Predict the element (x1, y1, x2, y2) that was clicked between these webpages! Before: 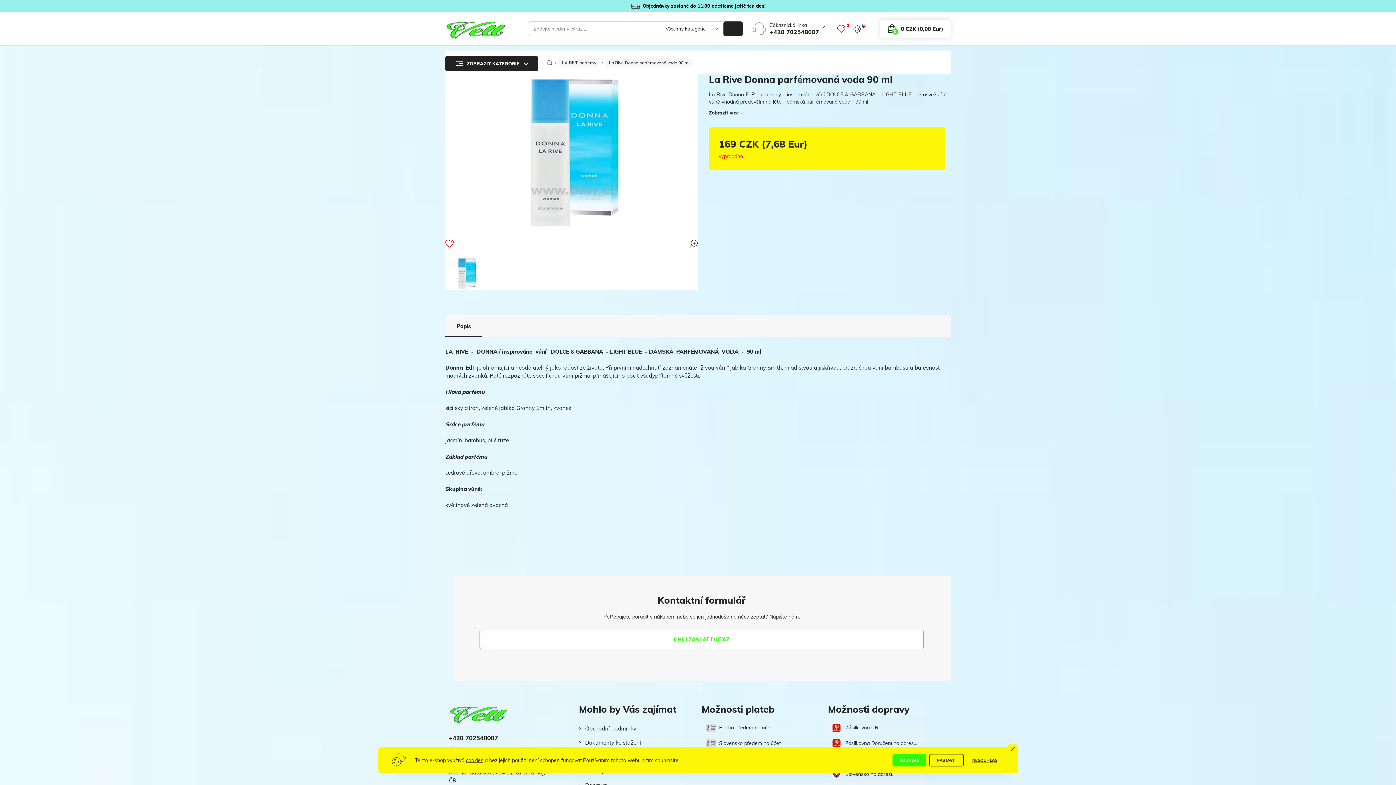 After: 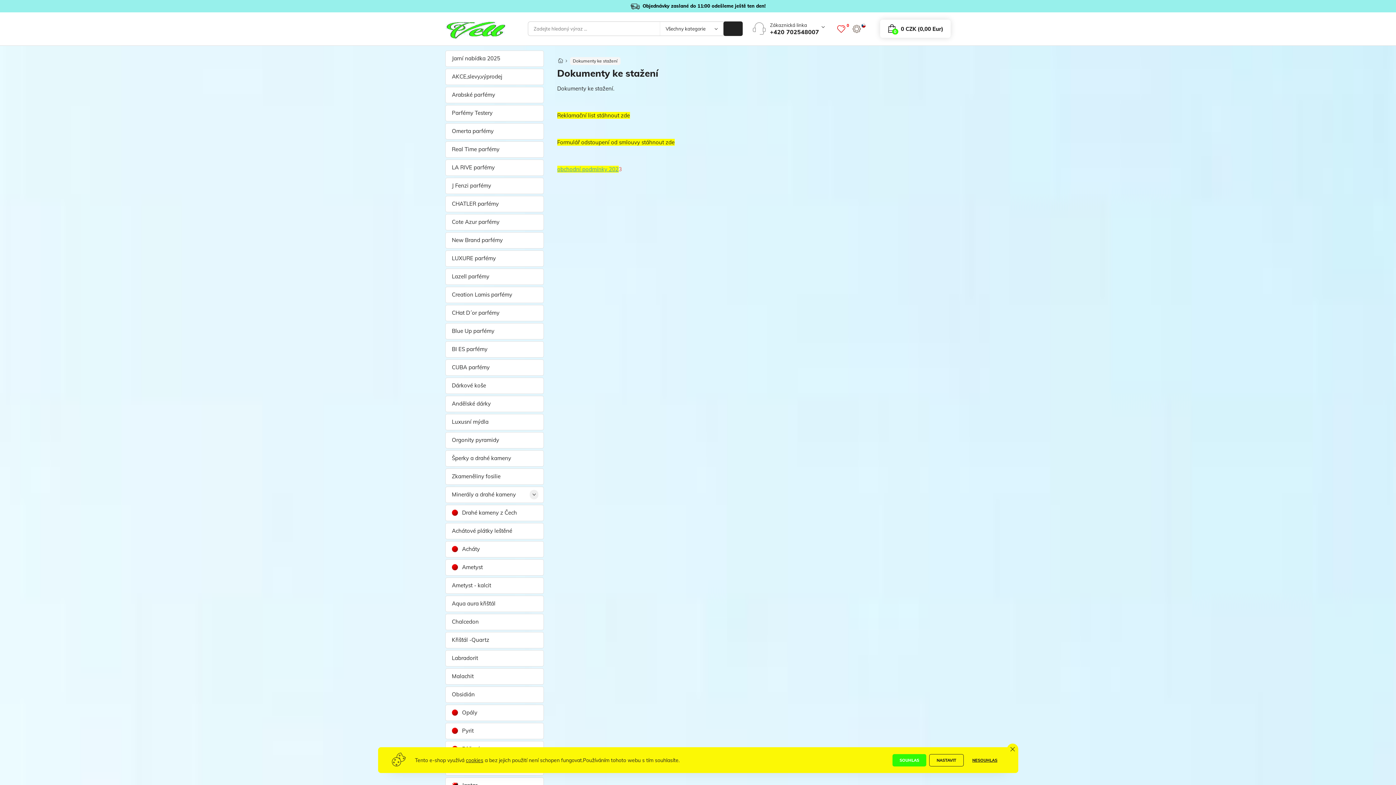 Action: label: Dokumenty ke stažení bbox: (579, 735, 641, 750)